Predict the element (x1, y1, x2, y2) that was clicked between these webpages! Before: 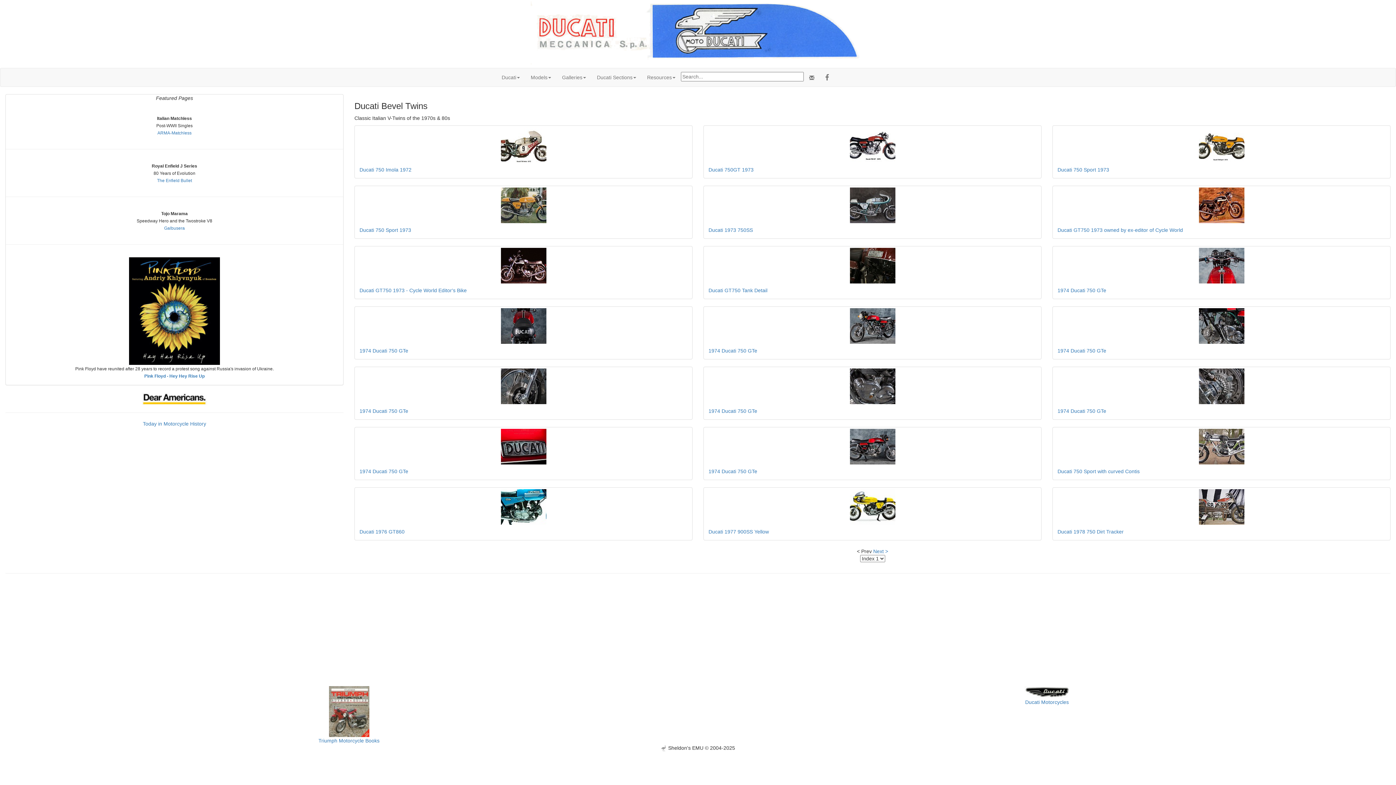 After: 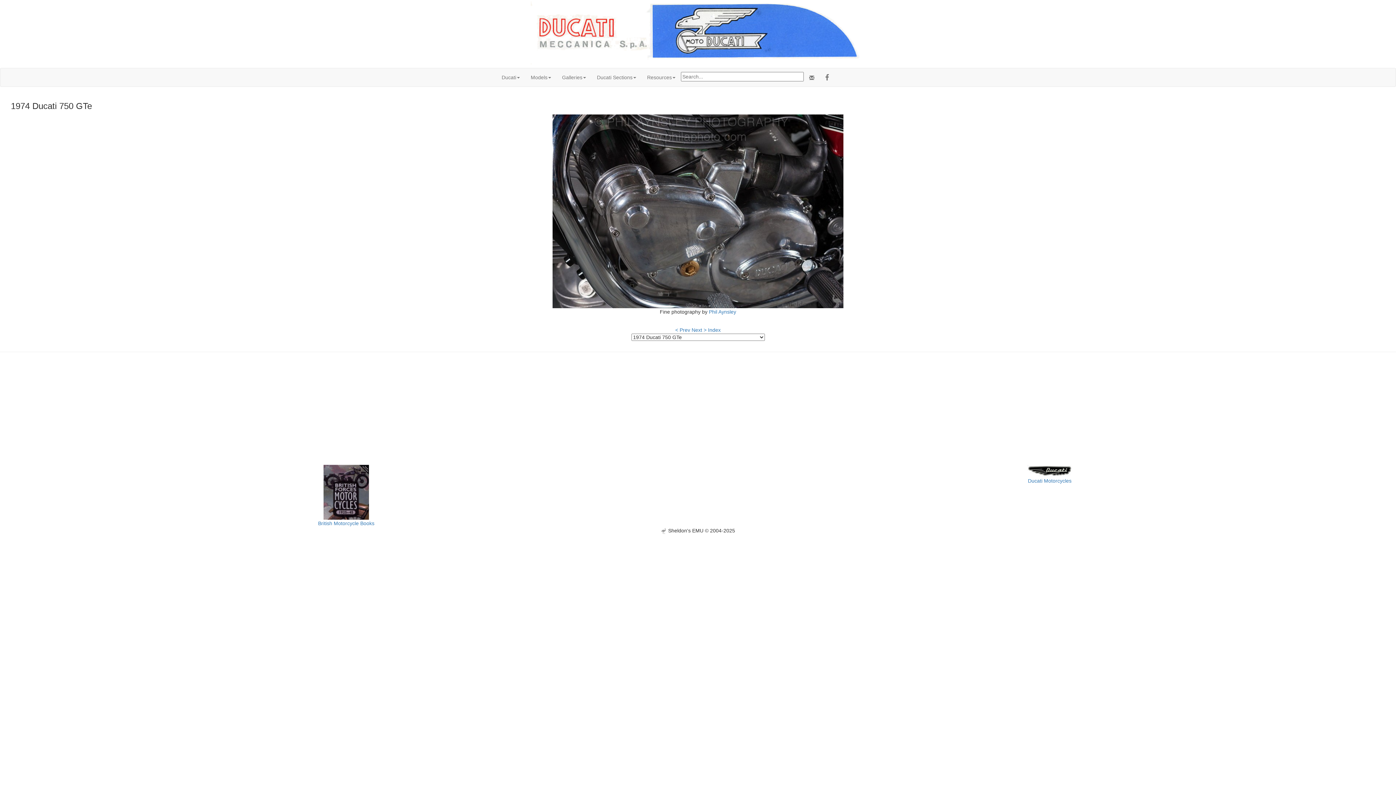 Action: label: 1974 Ducati 750 GTe bbox: (708, 408, 757, 414)